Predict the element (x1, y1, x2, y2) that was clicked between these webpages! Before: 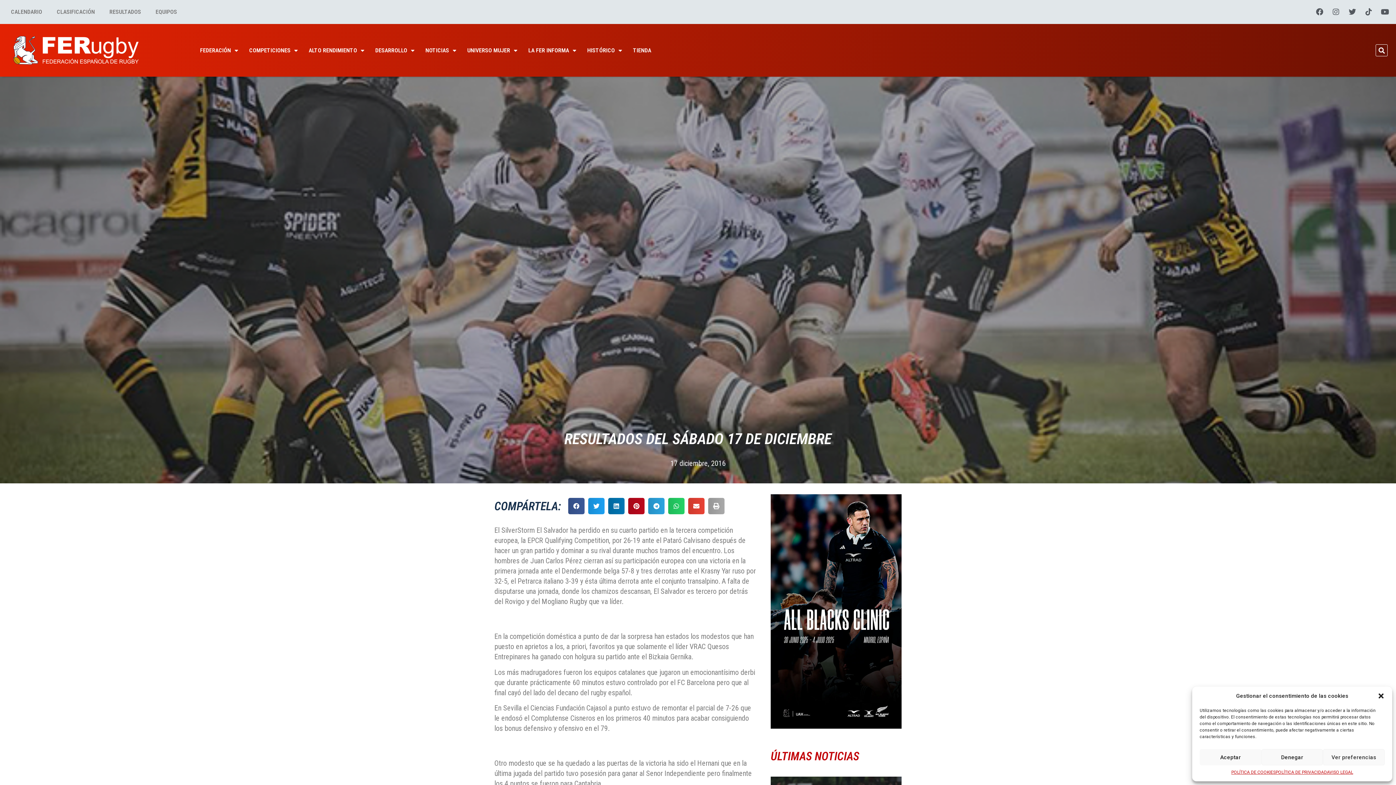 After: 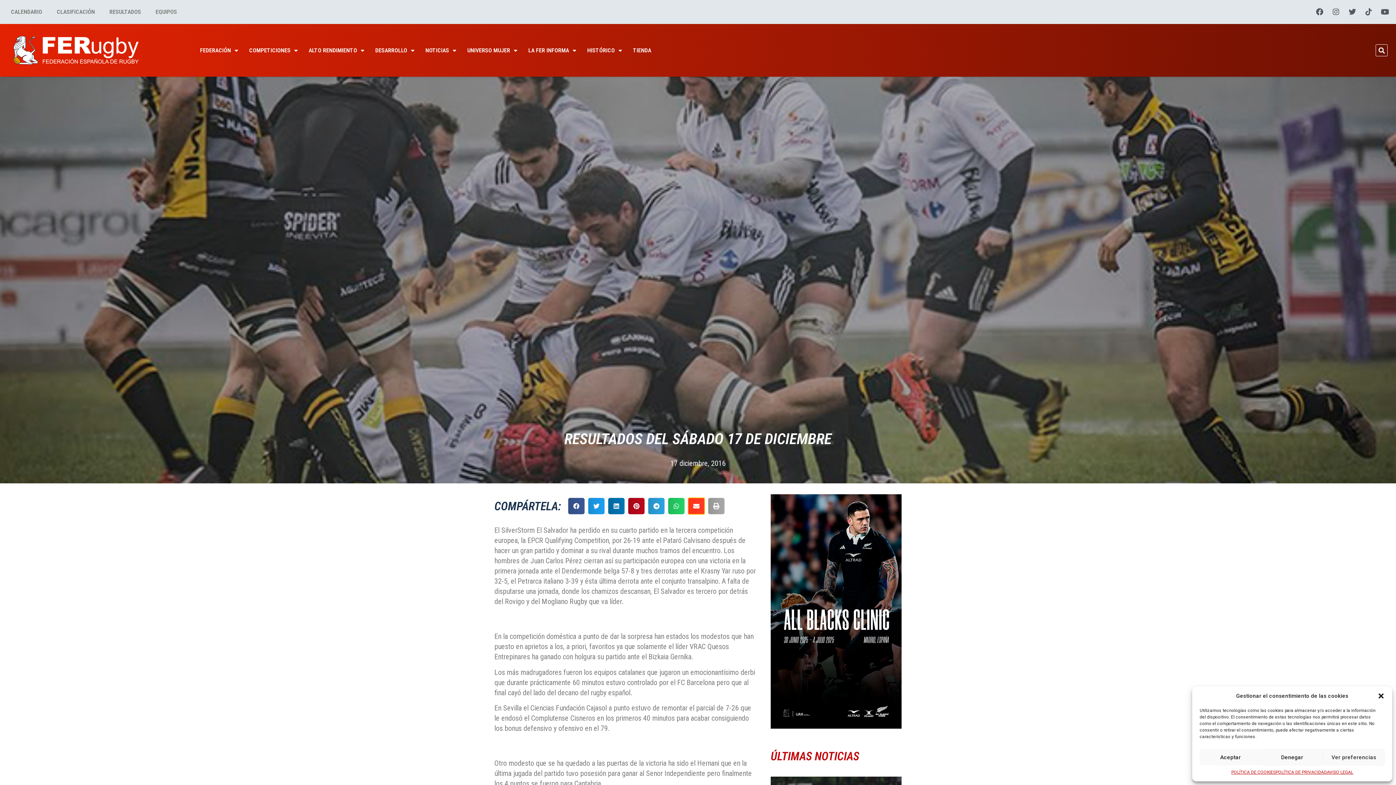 Action: label: Compartir en email bbox: (688, 498, 704, 514)